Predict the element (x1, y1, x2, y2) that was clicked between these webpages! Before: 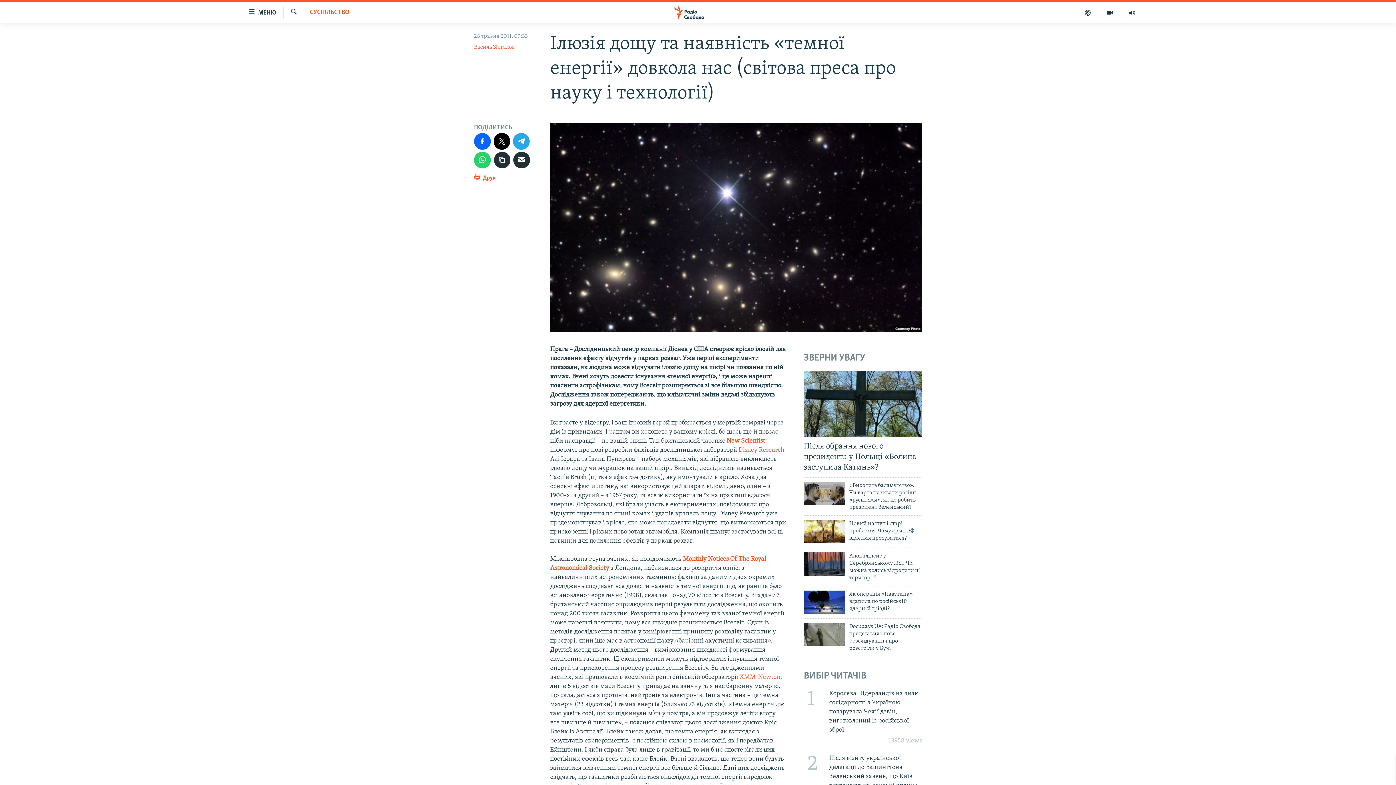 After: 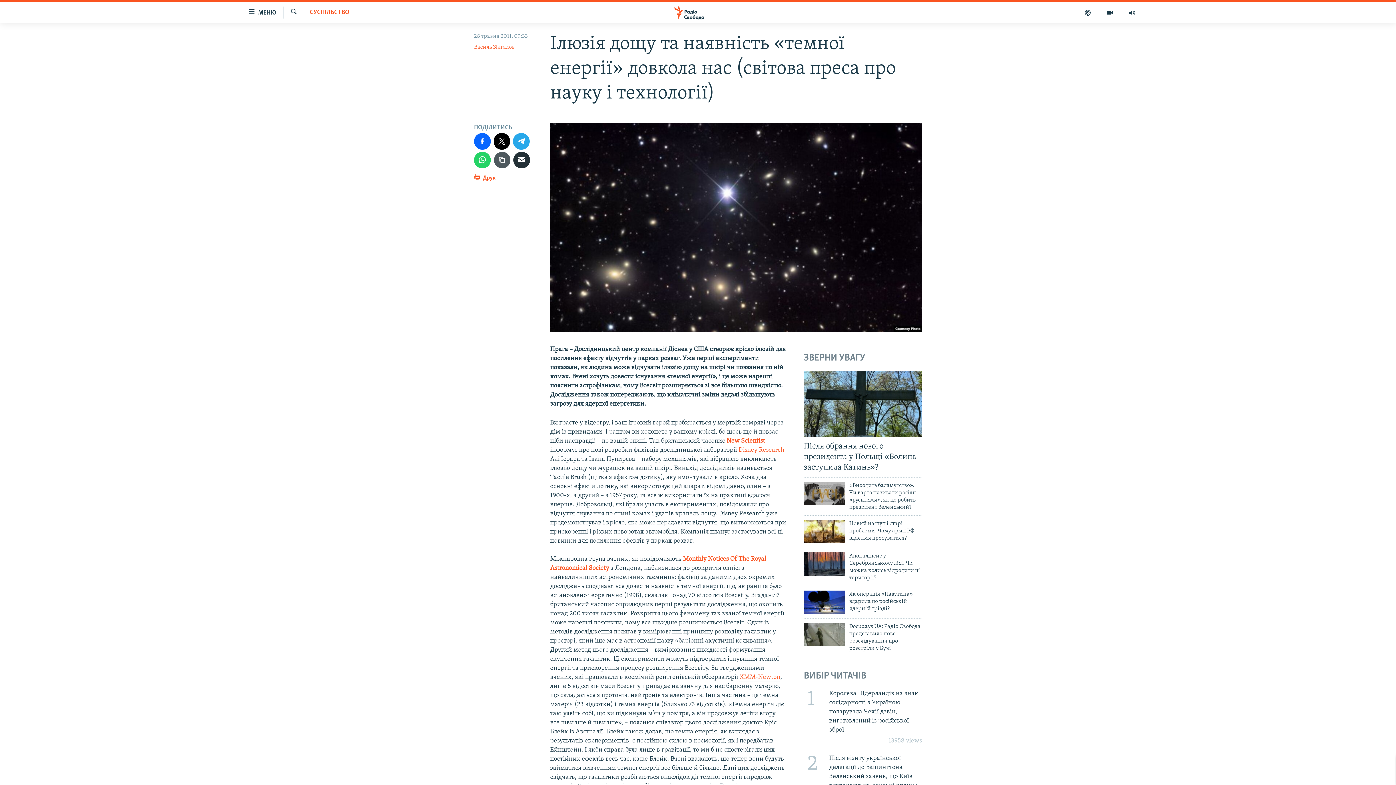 Action: bbox: (494, 151, 510, 168)